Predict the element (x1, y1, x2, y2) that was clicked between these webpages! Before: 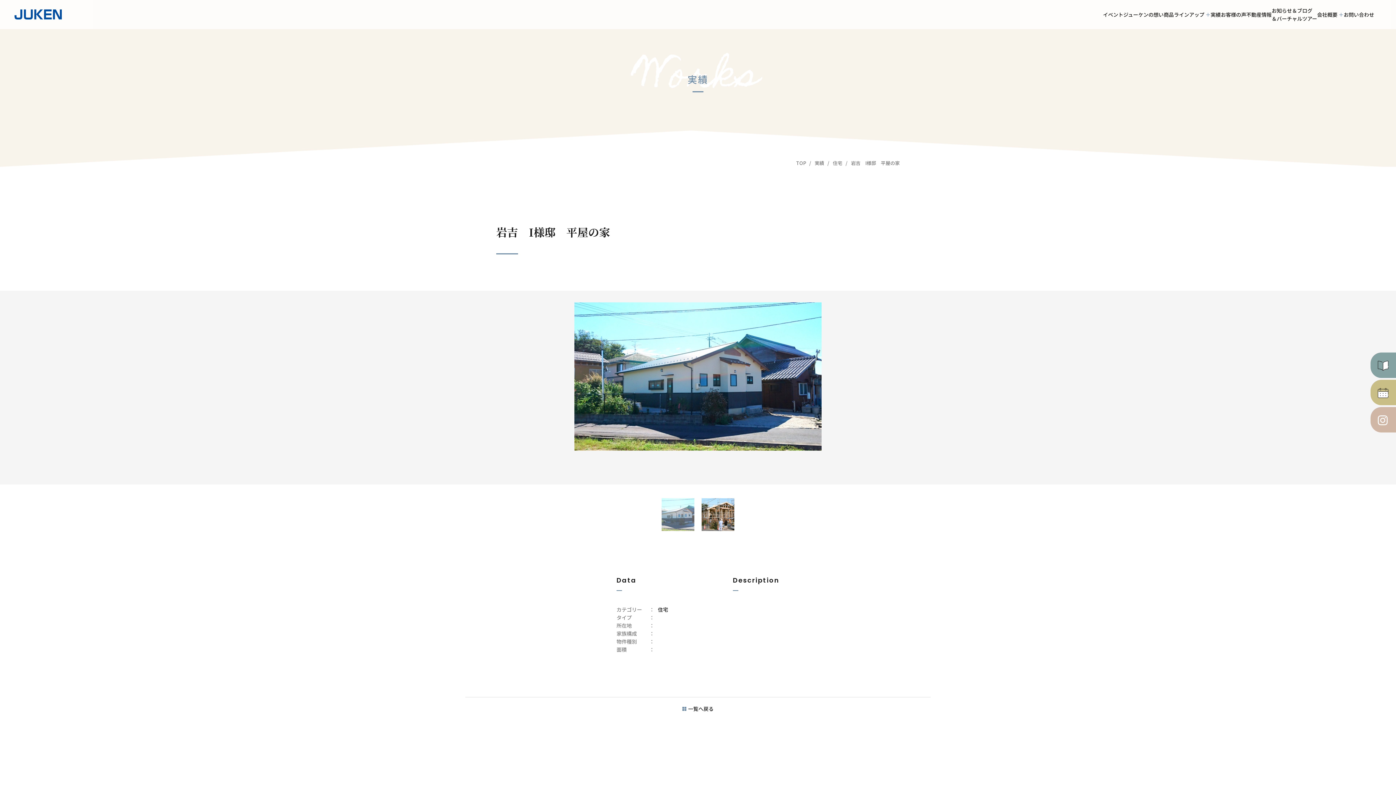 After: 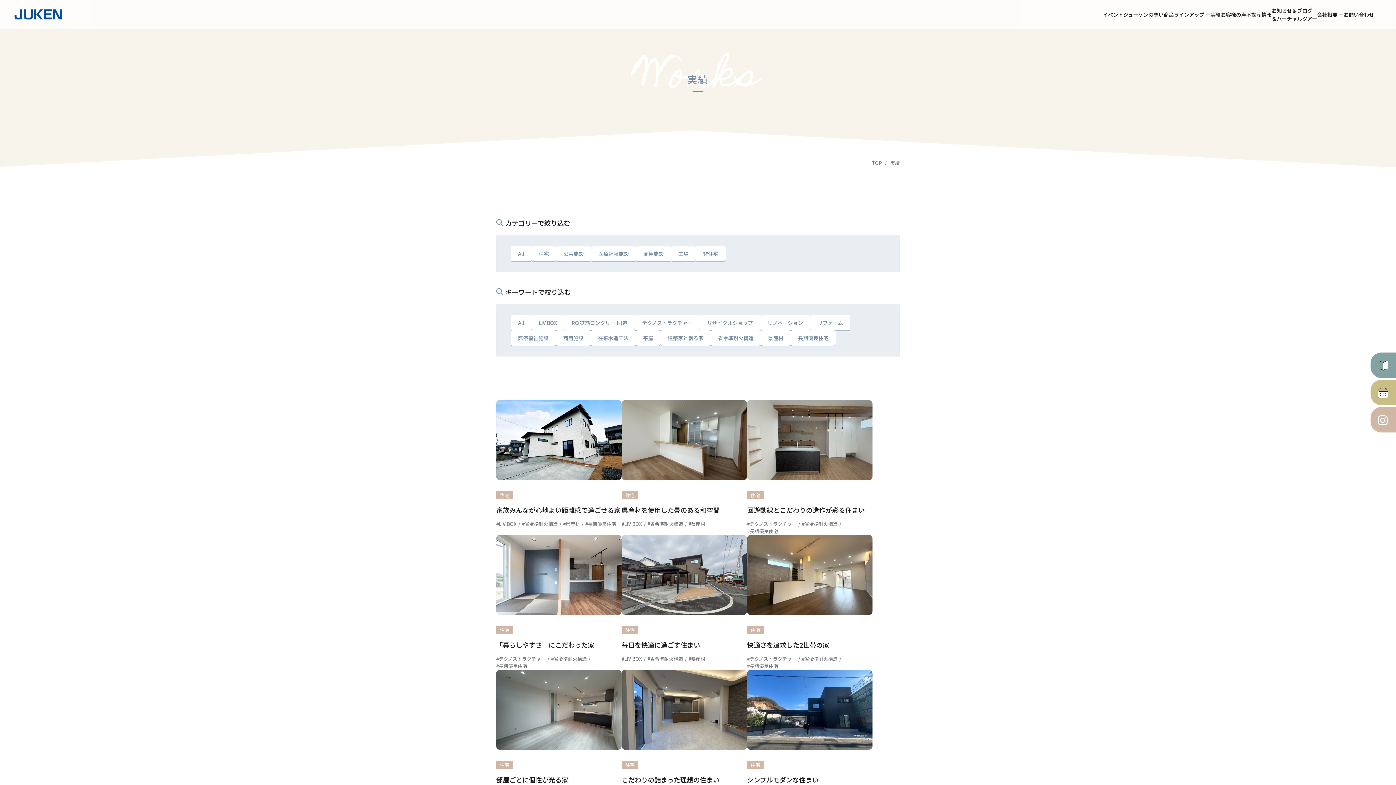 Action: bbox: (682, 705, 713, 712) label: 一覧へ戻る